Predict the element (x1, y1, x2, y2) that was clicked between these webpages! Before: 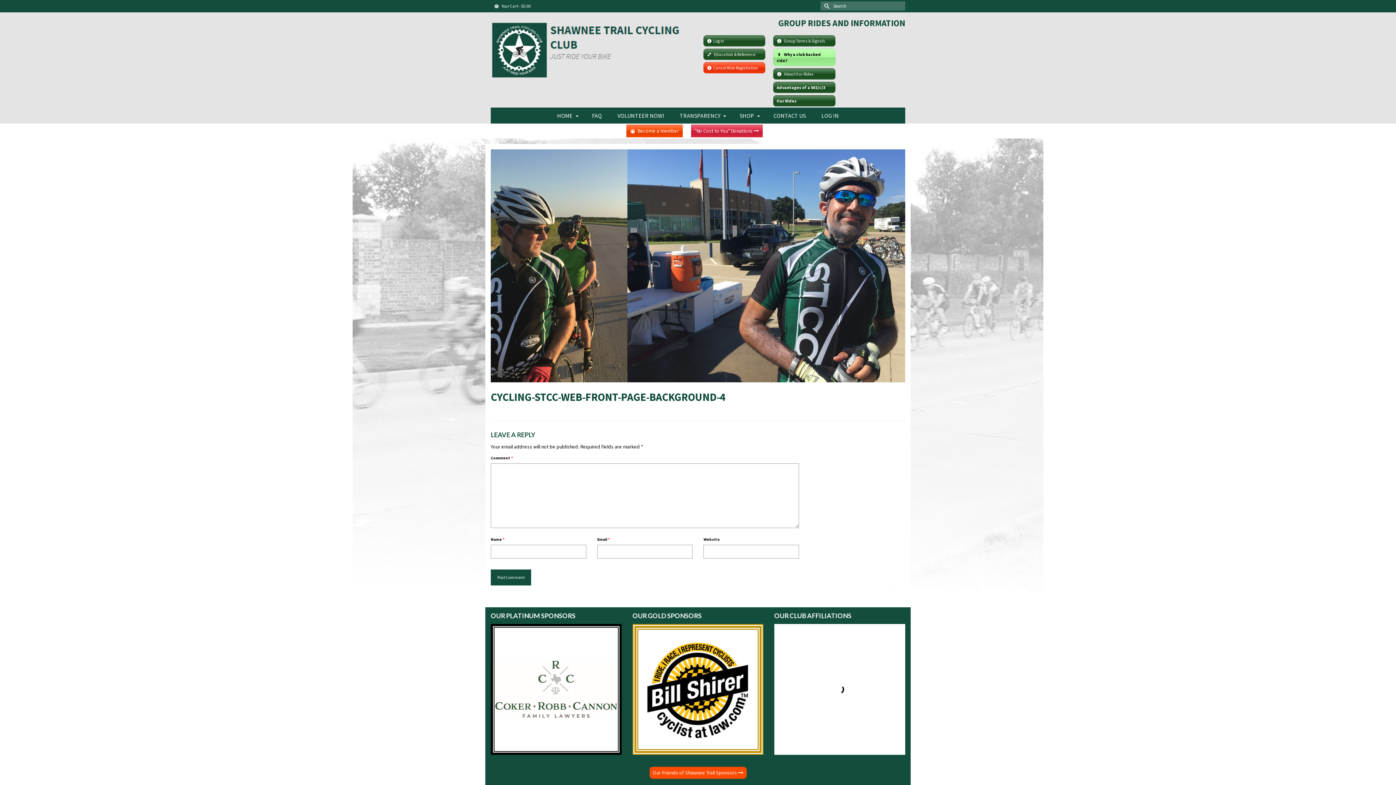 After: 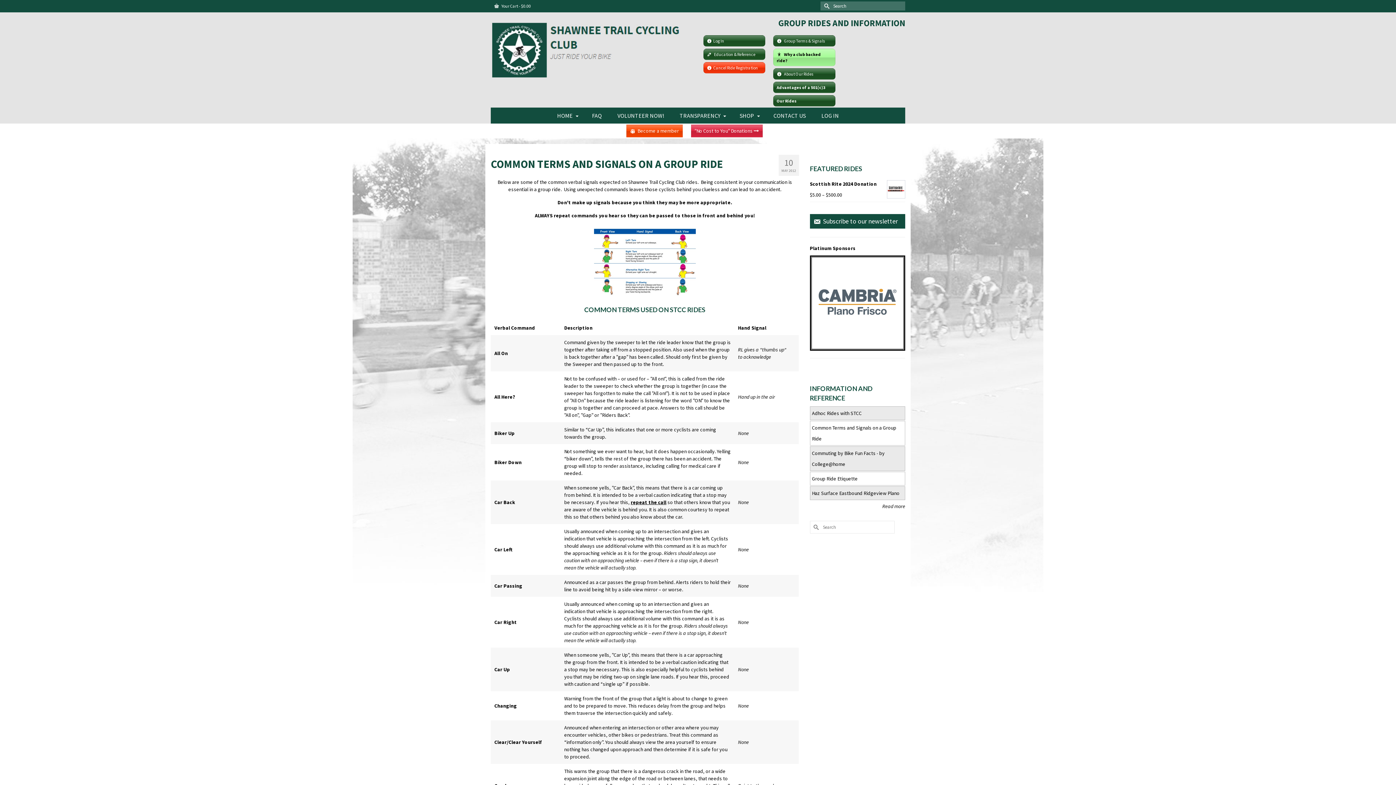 Action: label:  Group Terms & Signals bbox: (773, 35, 835, 46)